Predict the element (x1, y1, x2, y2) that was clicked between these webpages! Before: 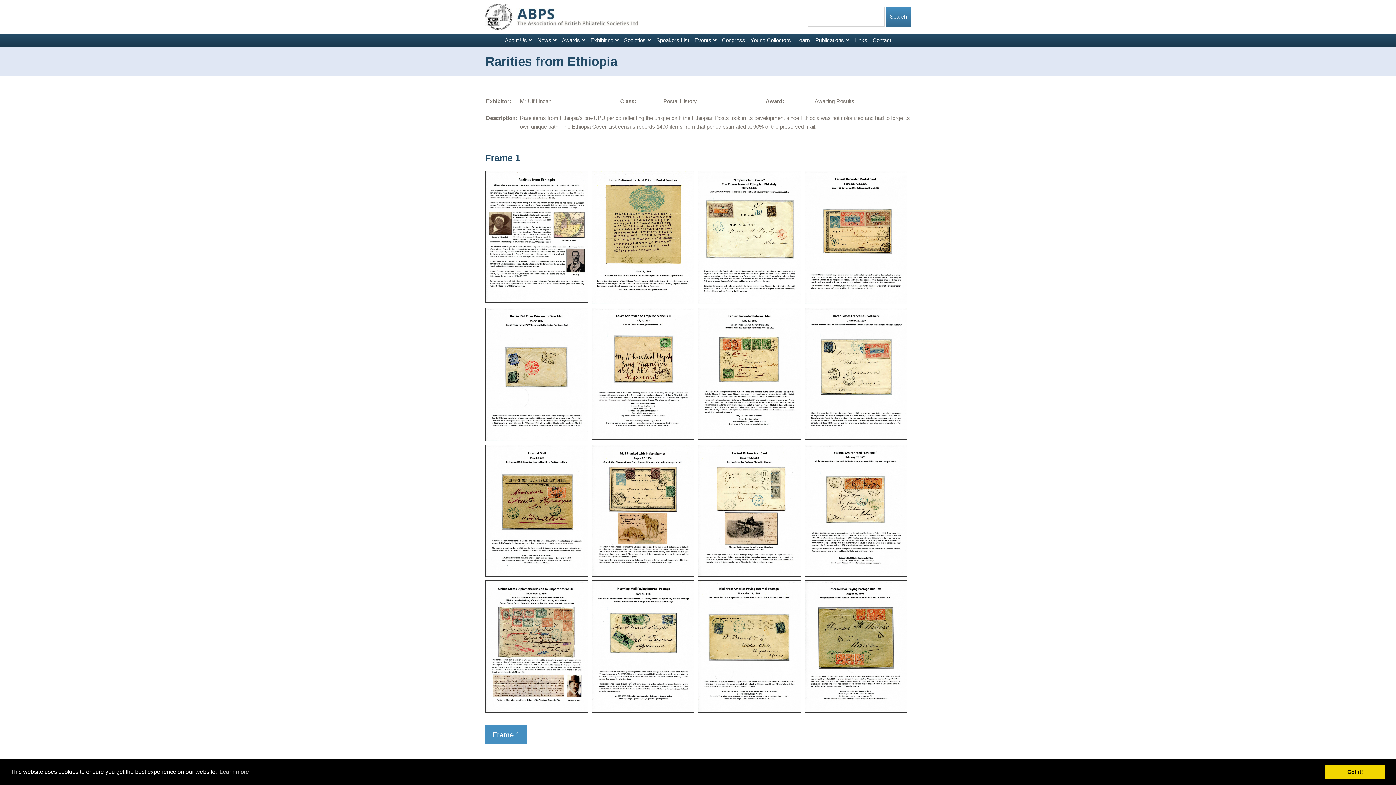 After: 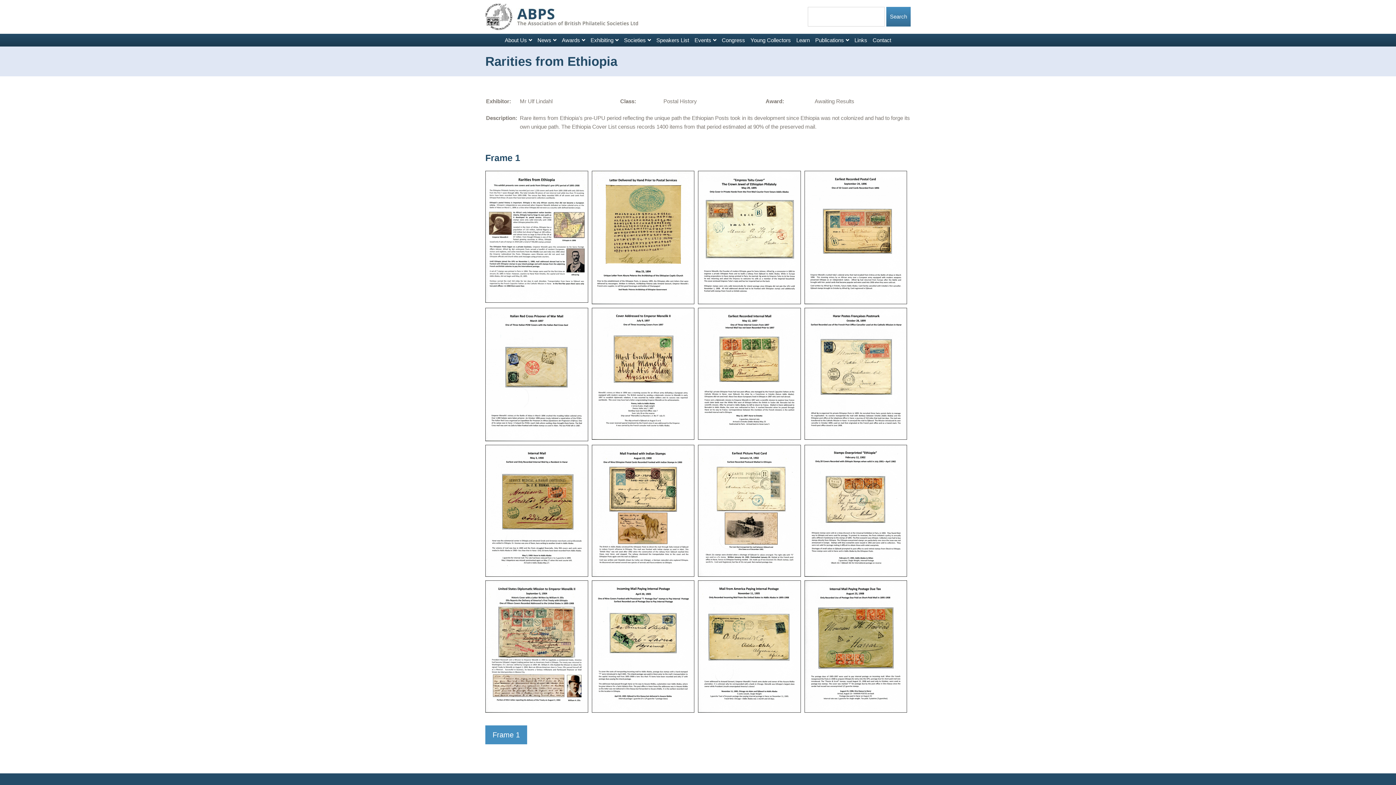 Action: bbox: (1325, 765, 1385, 779) label: dismiss cookie message